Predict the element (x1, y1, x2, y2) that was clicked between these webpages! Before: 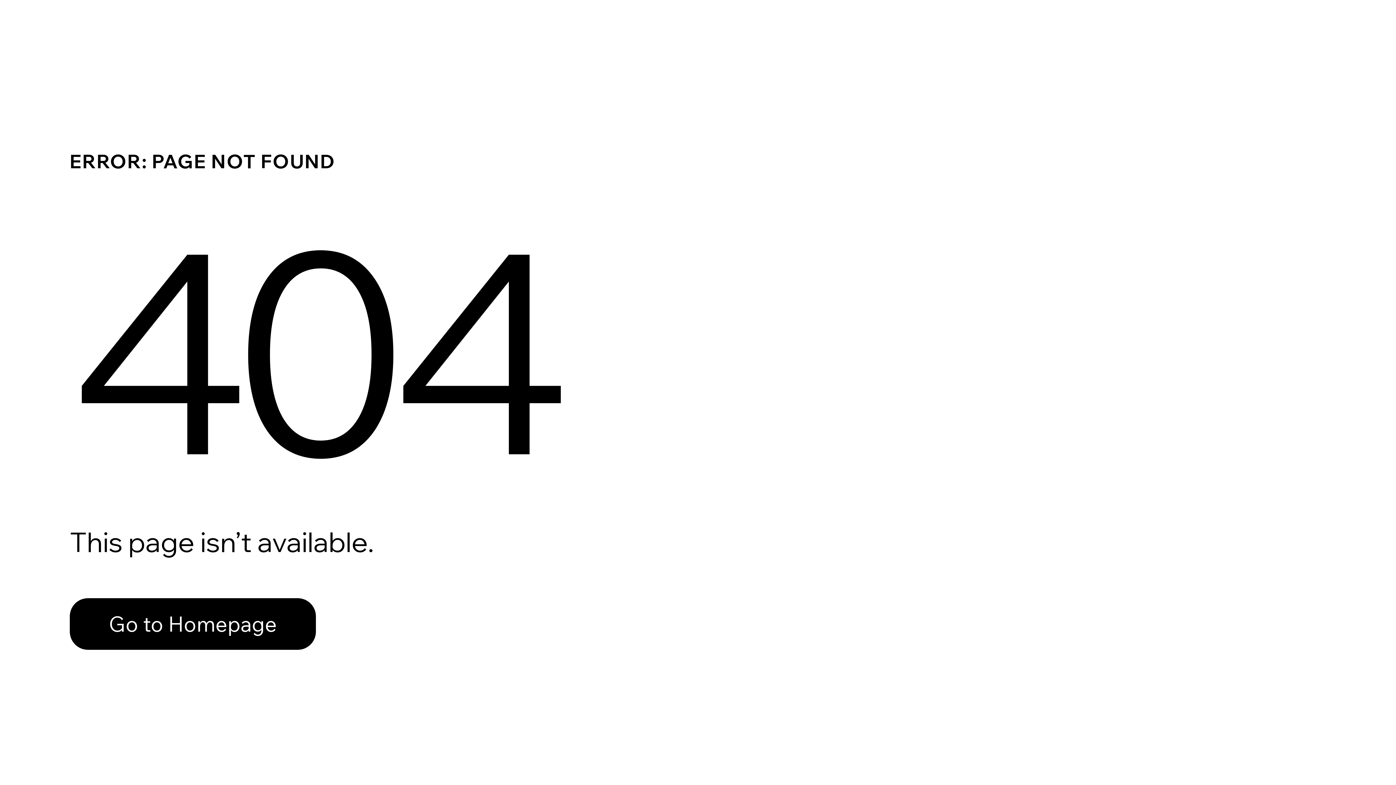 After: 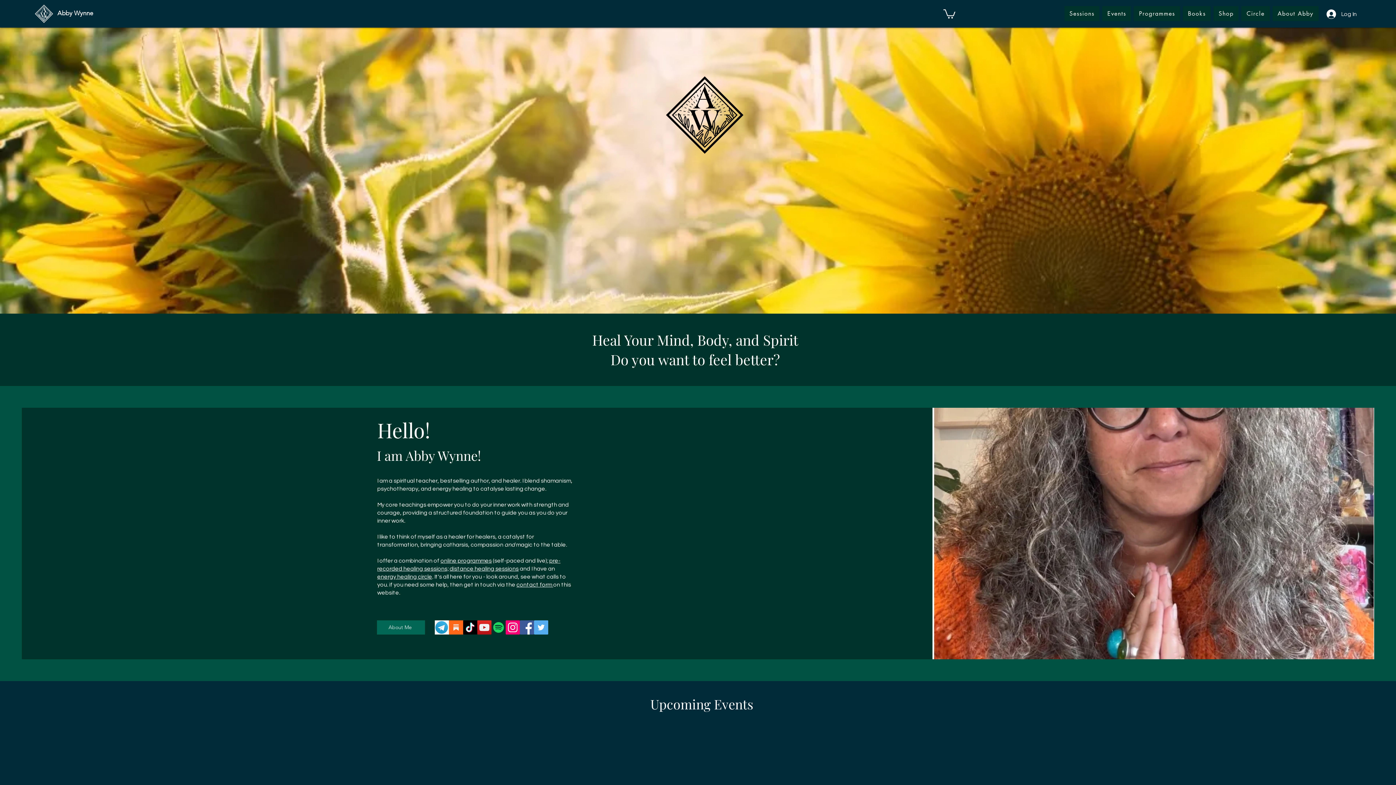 Action: bbox: (69, 598, 316, 650) label: Go to Homepage